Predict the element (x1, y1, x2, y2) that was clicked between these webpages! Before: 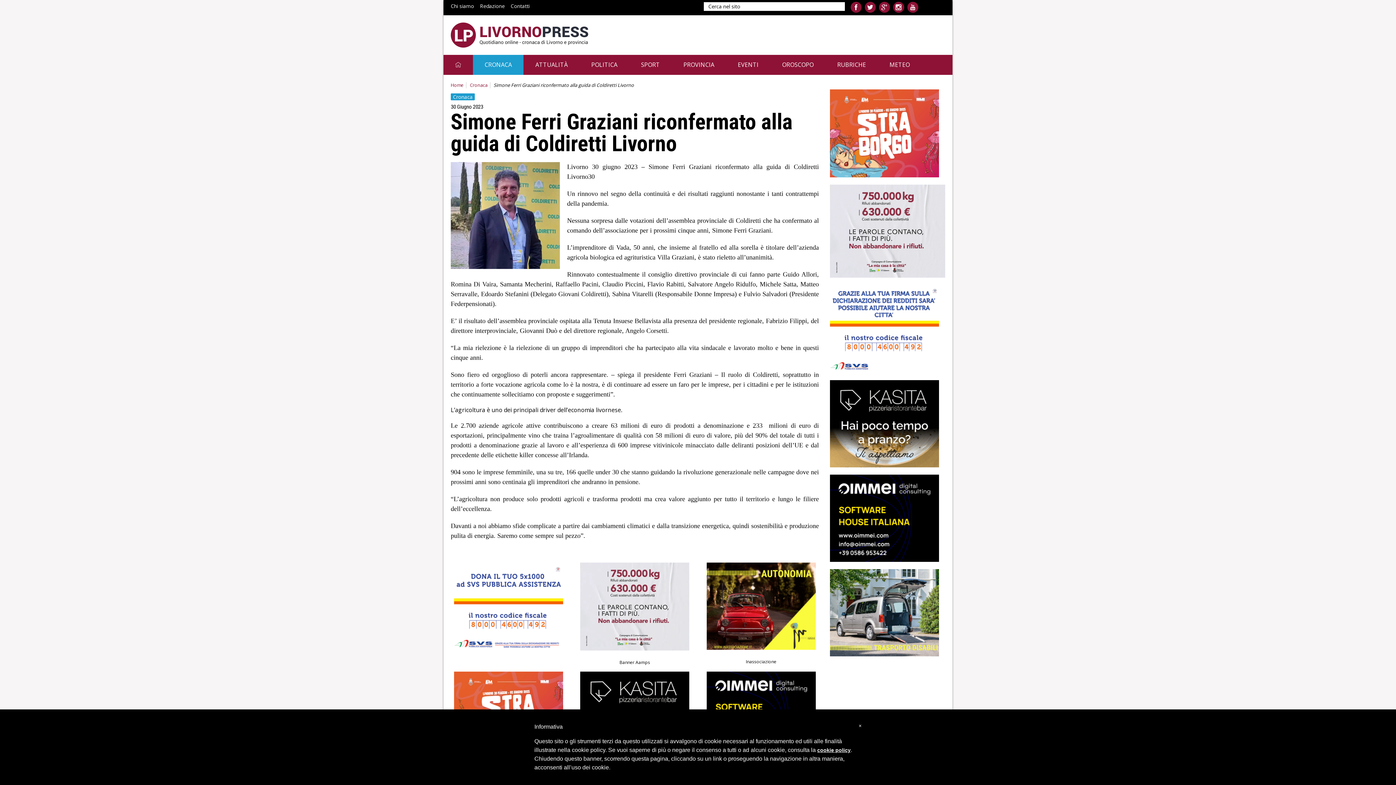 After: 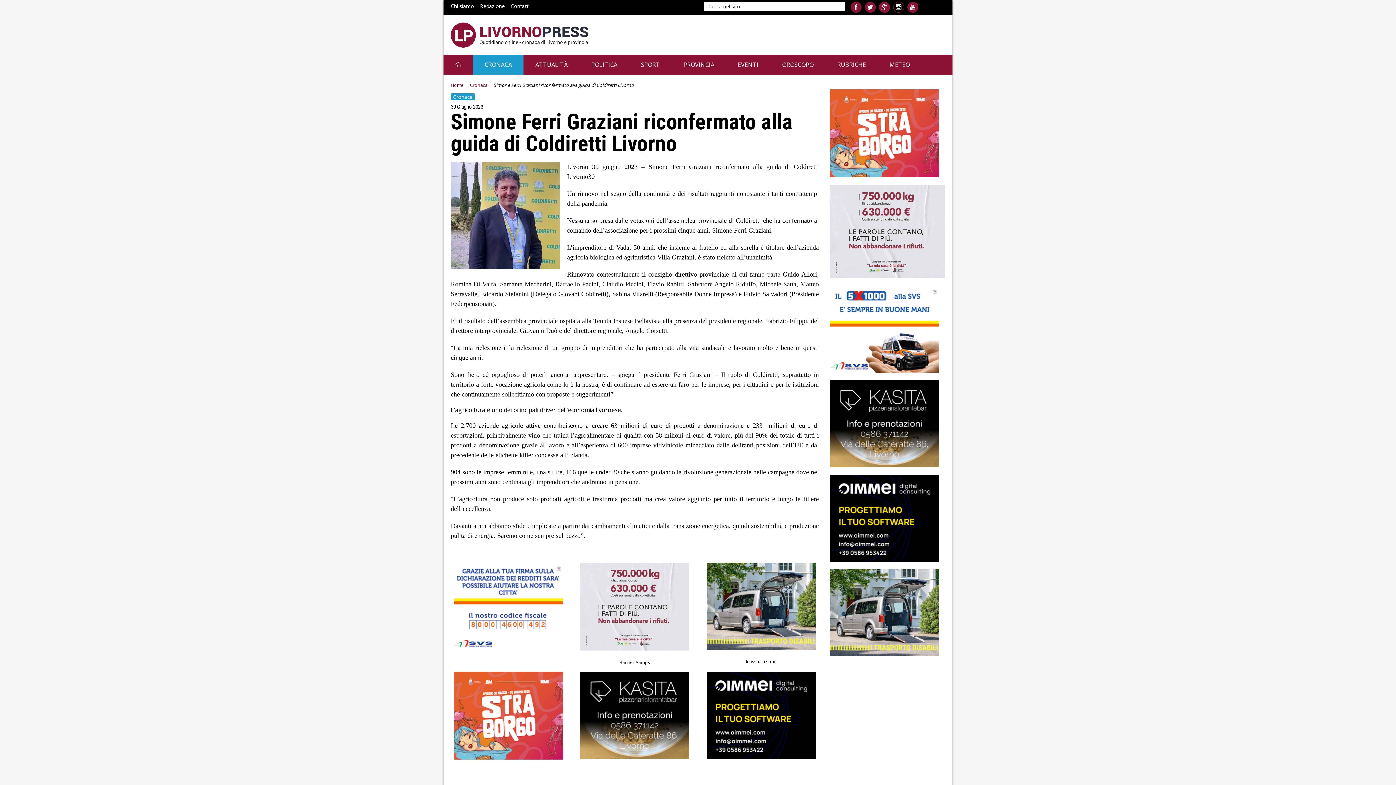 Action: bbox: (893, 1, 904, 12)